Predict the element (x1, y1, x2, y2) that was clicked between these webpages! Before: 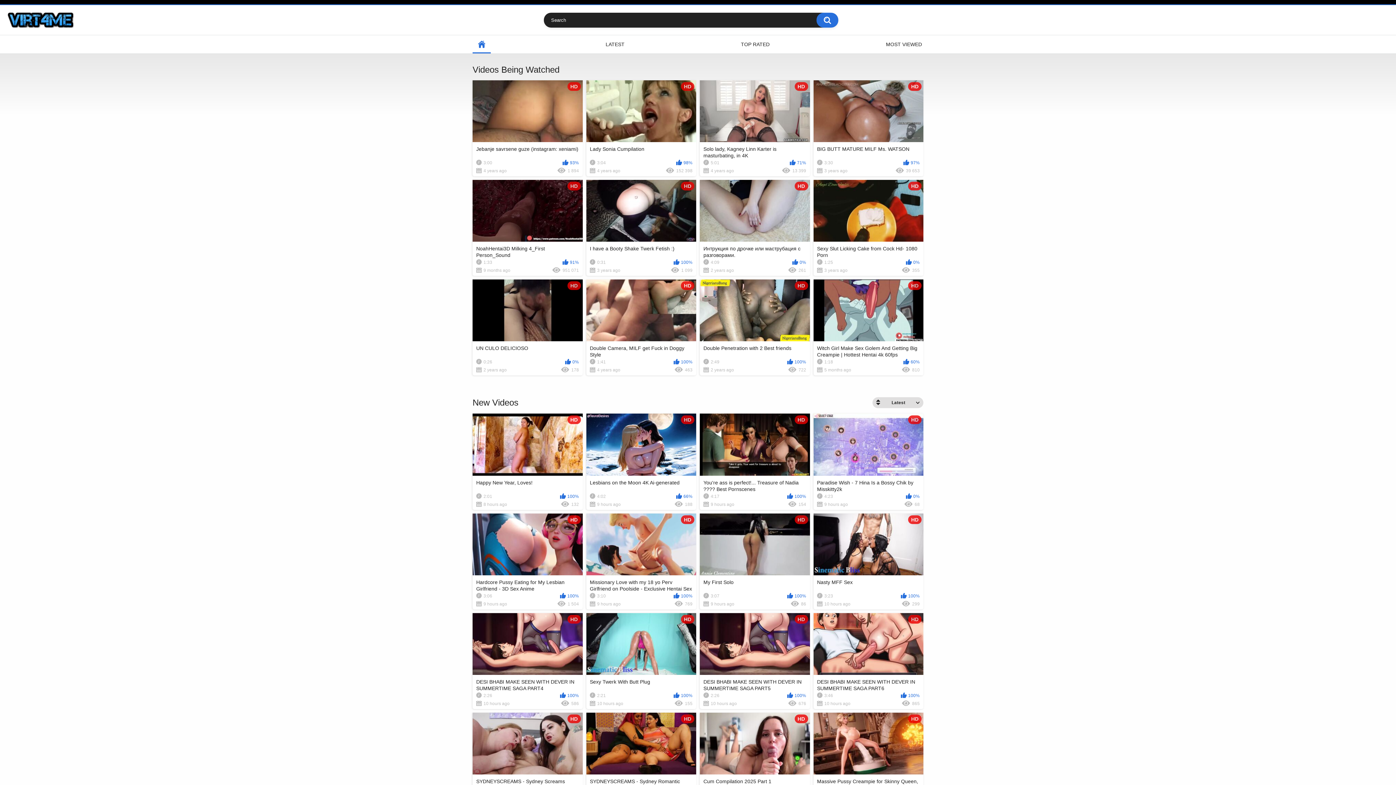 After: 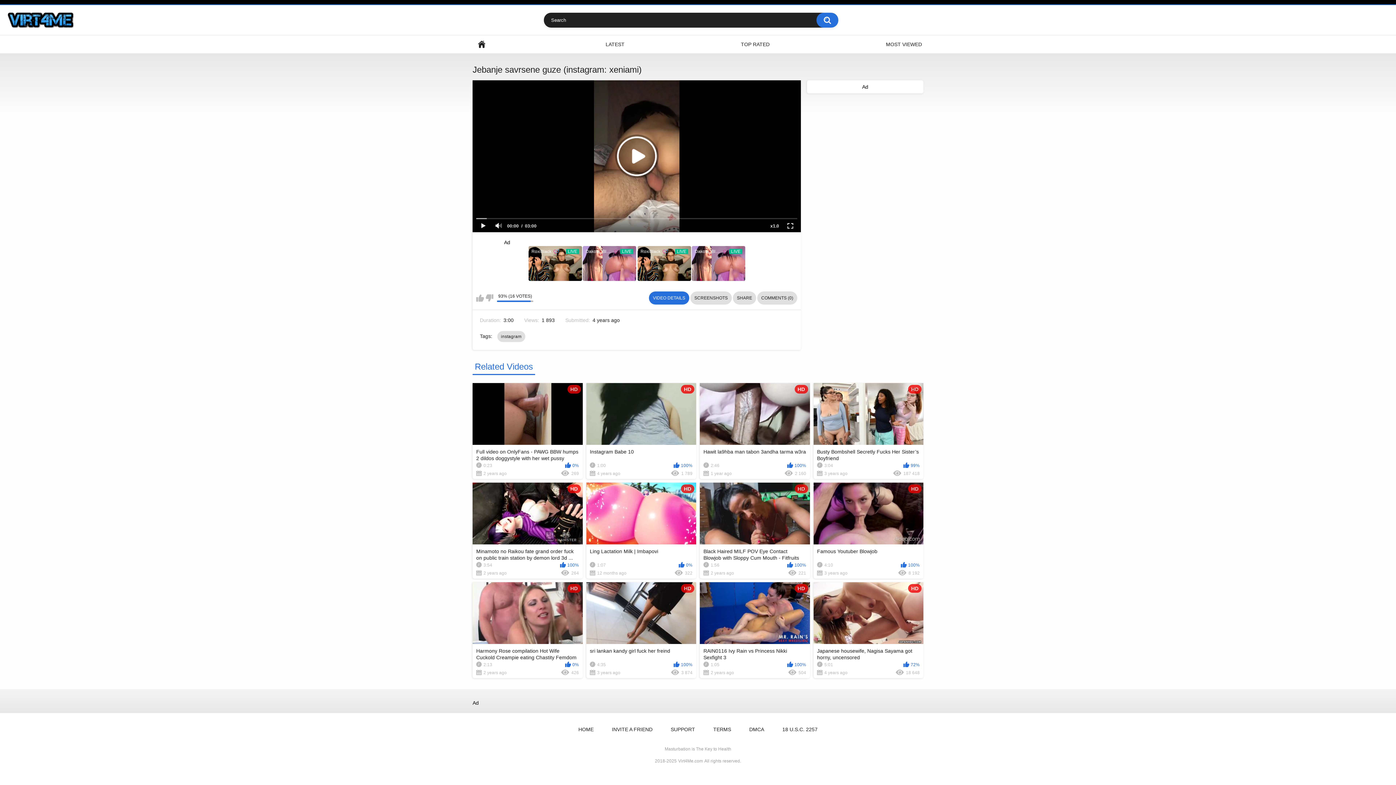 Action: bbox: (472, 80, 582, 176) label: HD
Jebanje savrsene guze (instagram: xeniami)
3:00
93%
4 years ago
1 894